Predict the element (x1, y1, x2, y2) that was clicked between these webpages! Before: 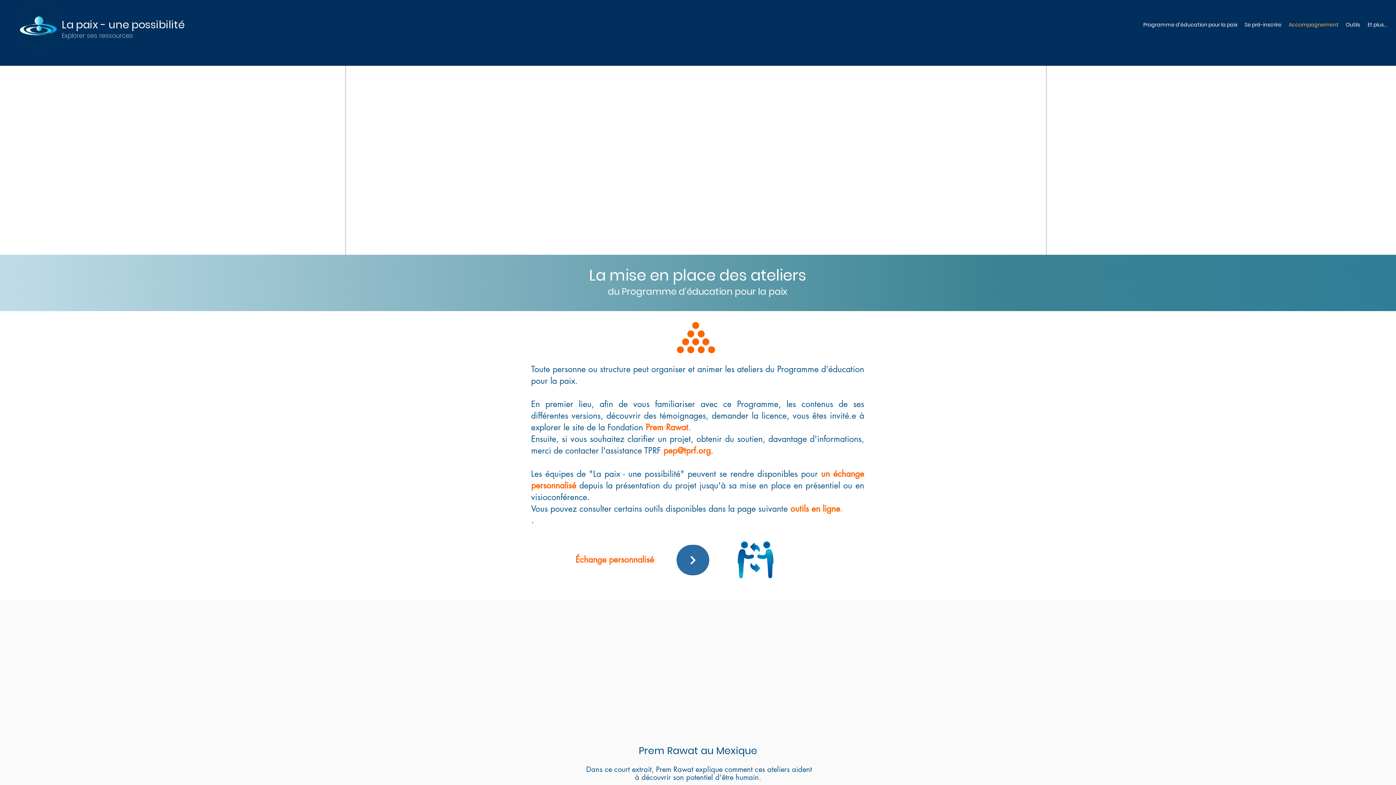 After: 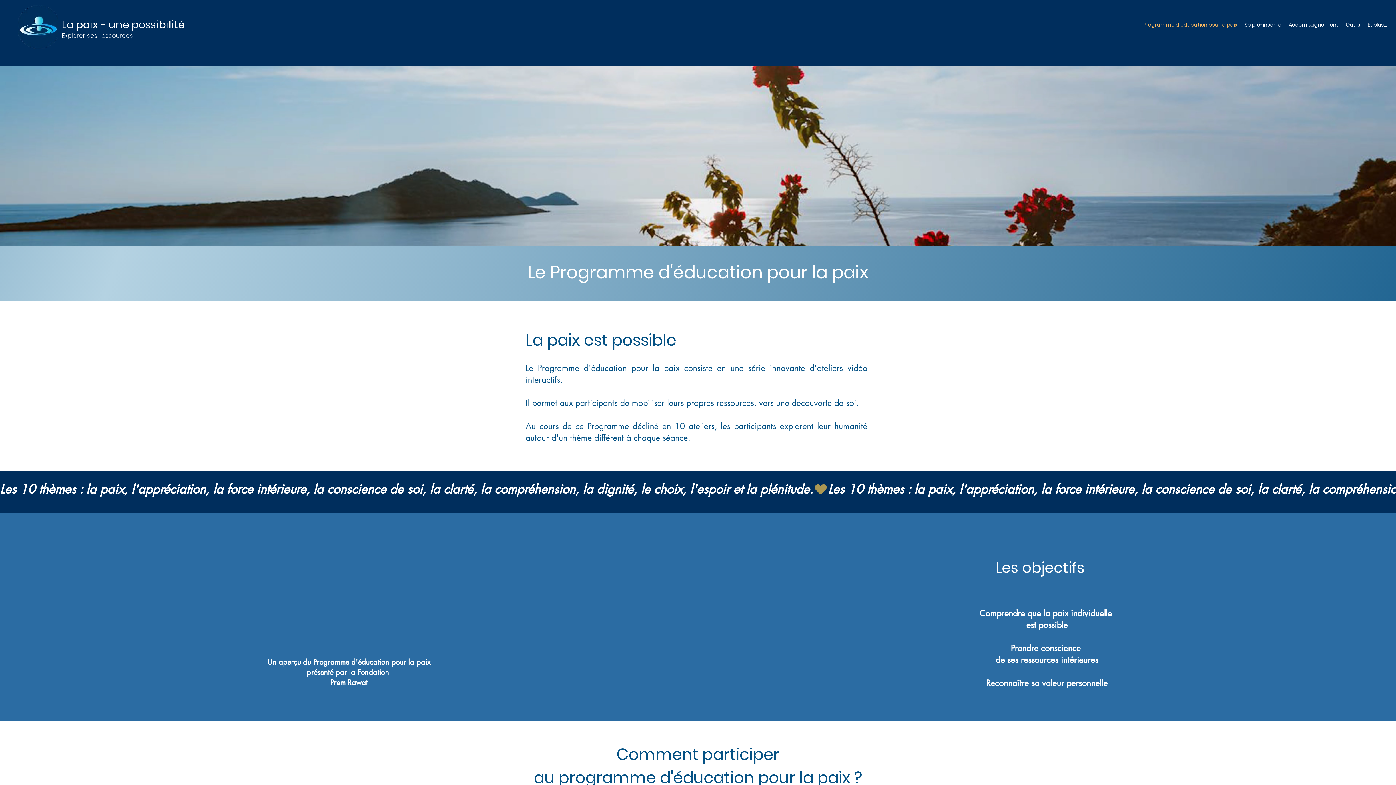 Action: label: La paix - une possibilité bbox: (61, 17, 184, 32)